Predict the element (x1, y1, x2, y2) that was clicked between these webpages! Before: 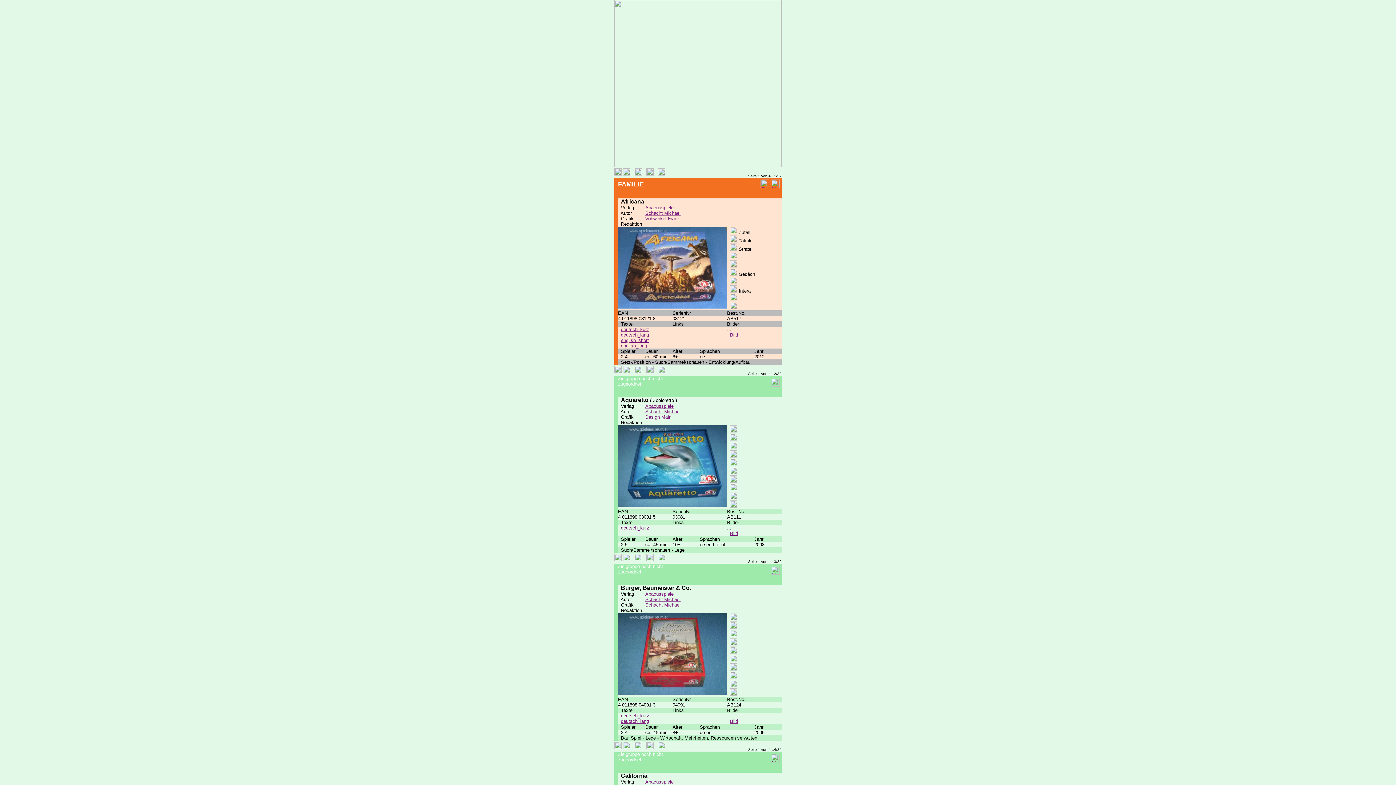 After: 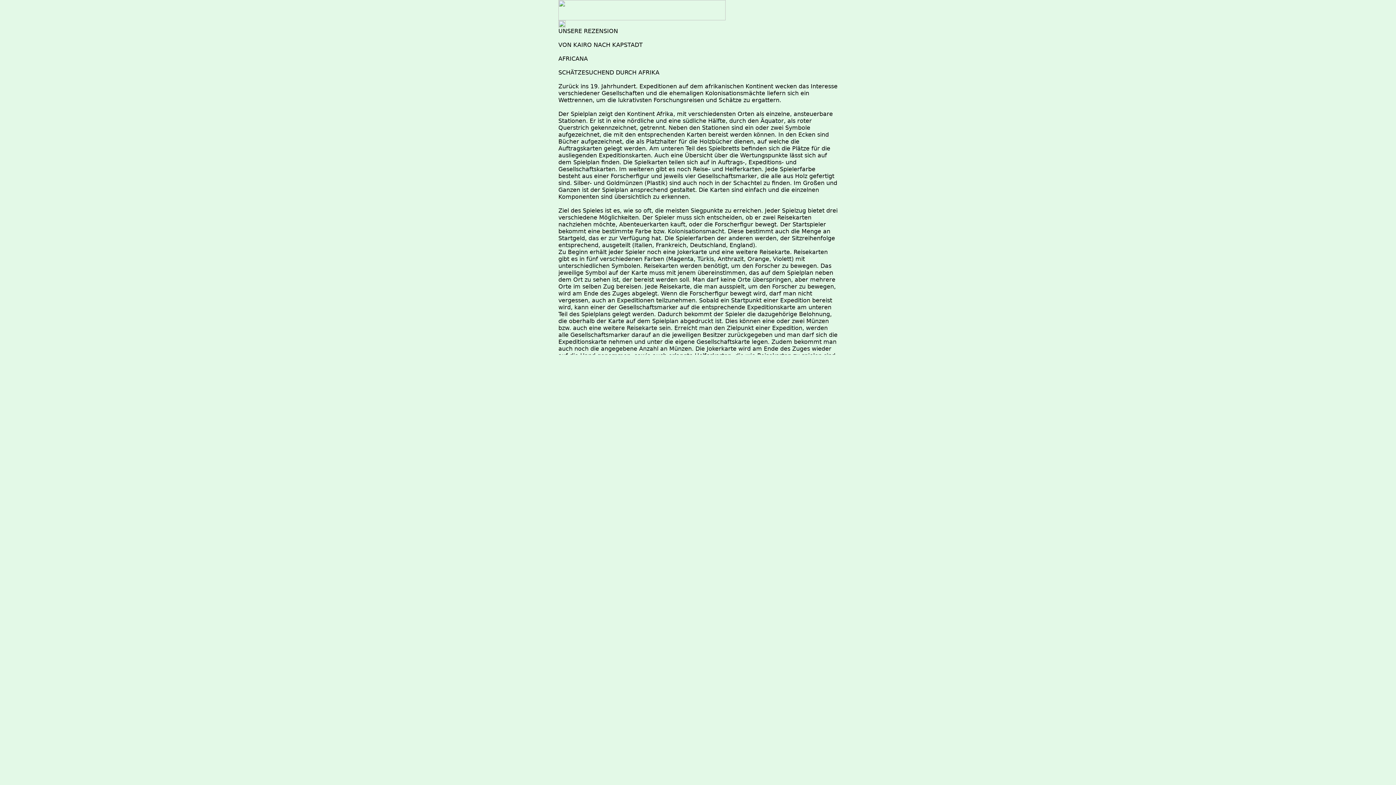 Action: label: deutsch_lang bbox: (621, 332, 649, 337)